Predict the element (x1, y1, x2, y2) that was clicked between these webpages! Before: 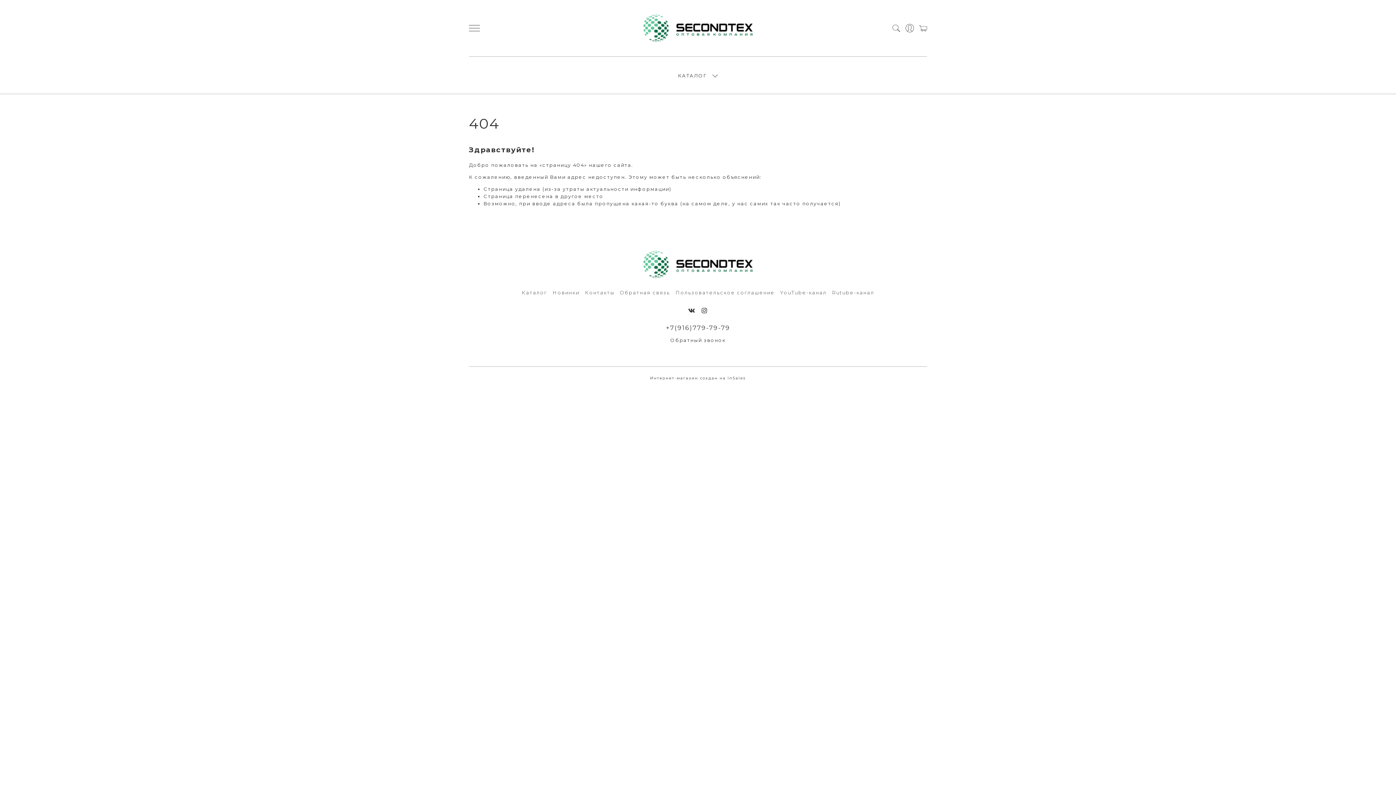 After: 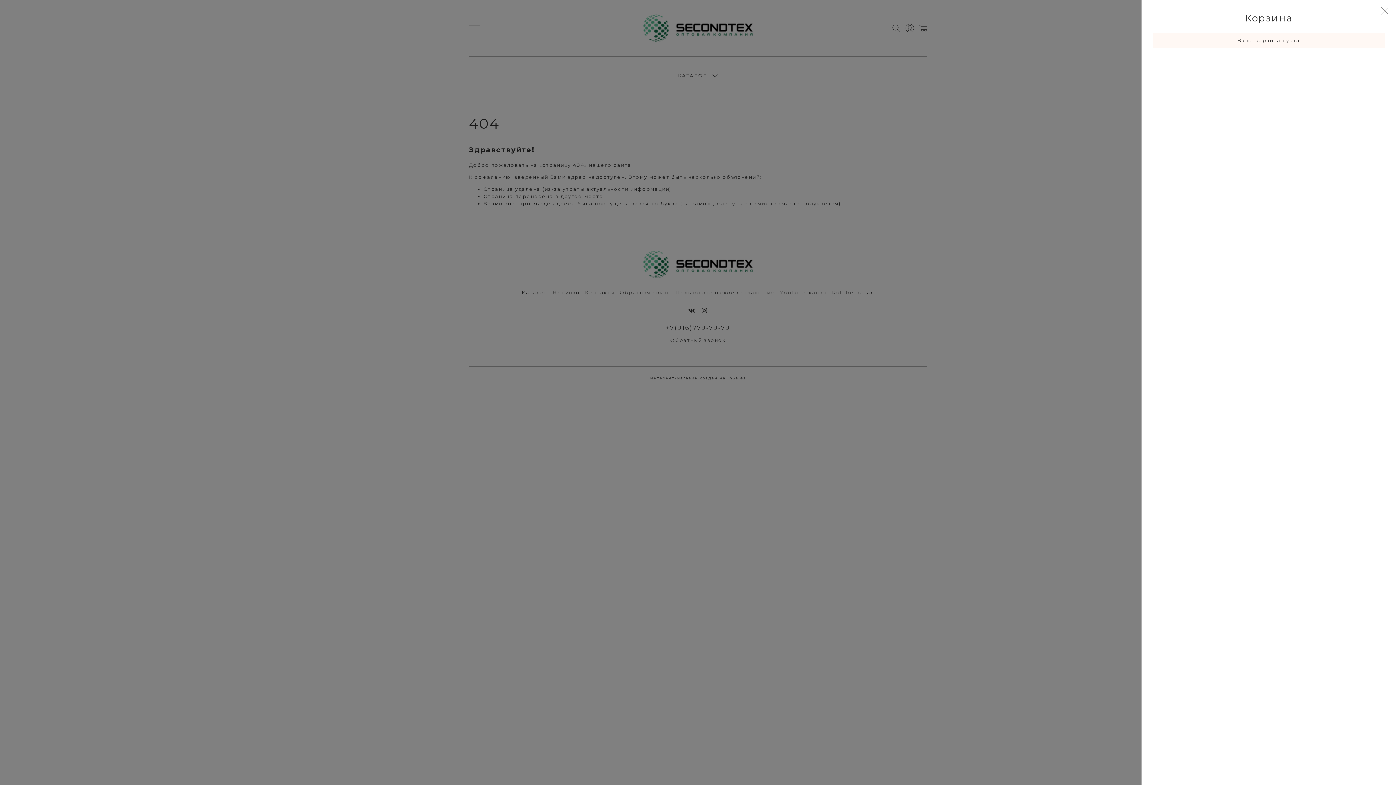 Action: bbox: (919, 24, 927, 30)